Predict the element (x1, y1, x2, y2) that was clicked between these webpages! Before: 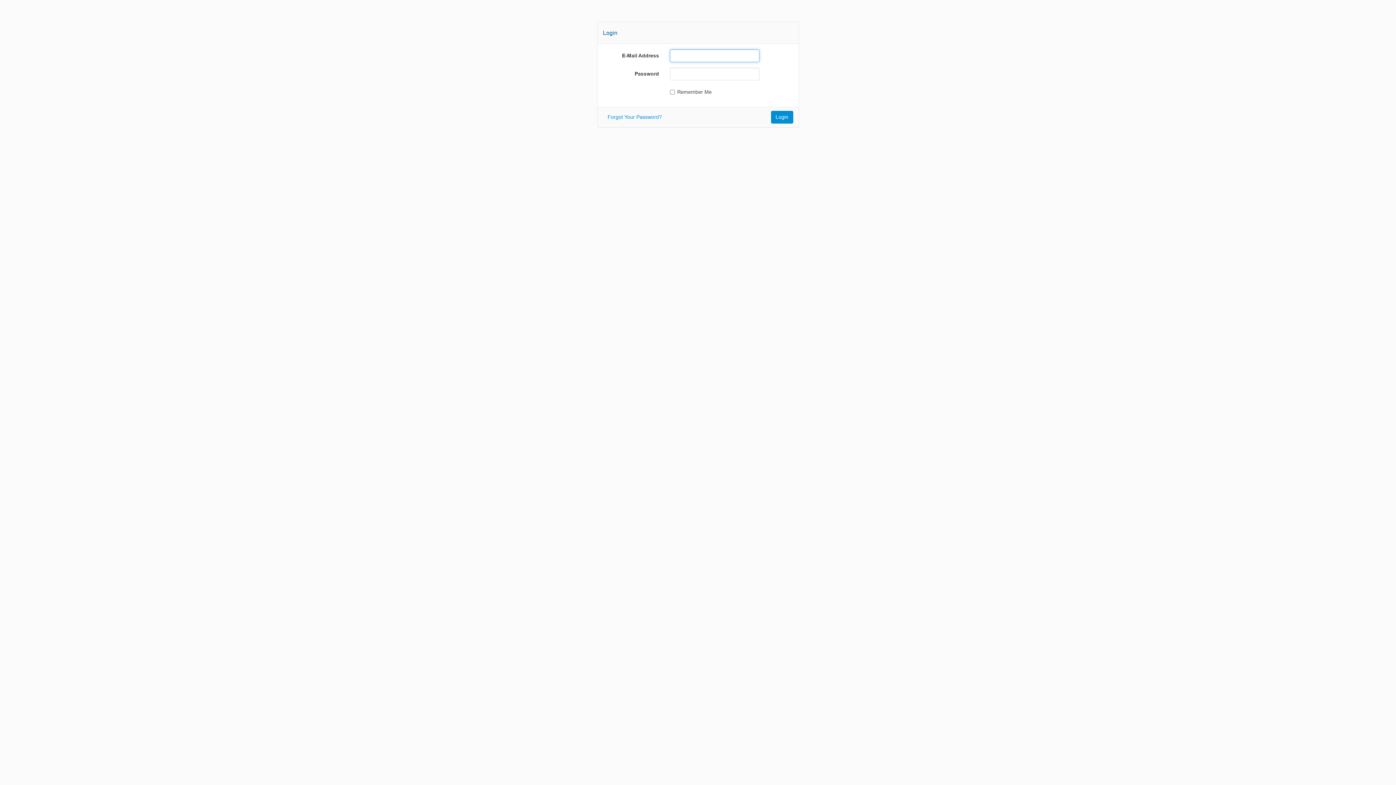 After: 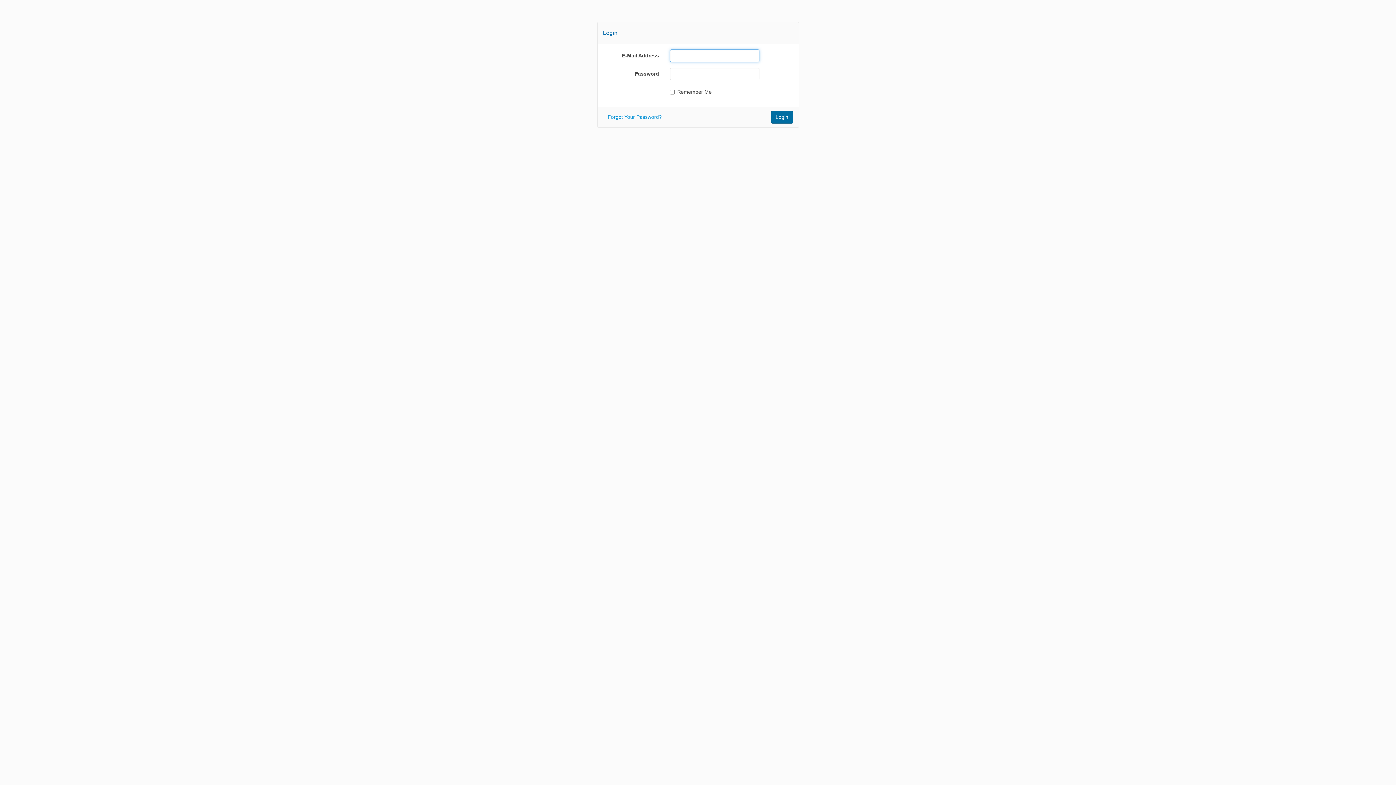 Action: bbox: (771, 110, 793, 123) label: Login